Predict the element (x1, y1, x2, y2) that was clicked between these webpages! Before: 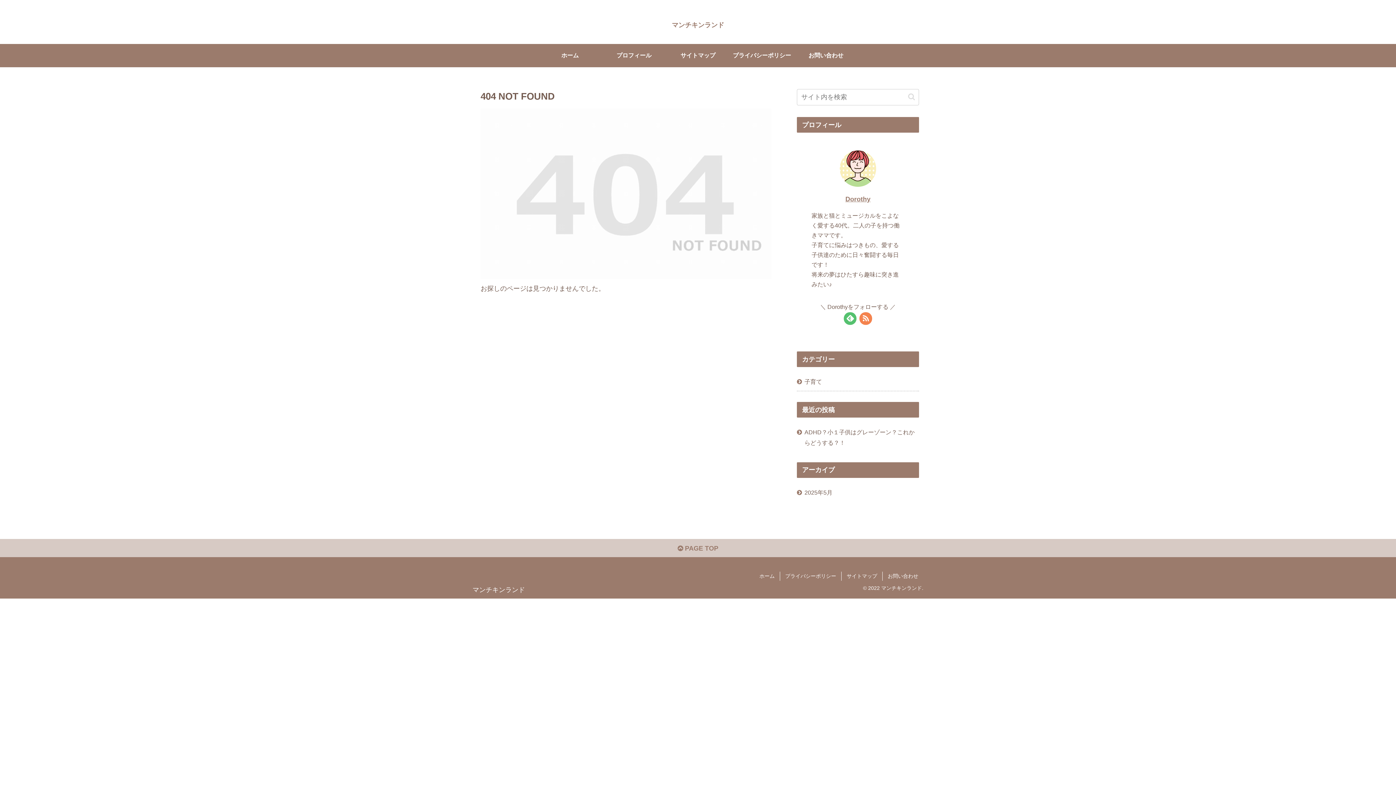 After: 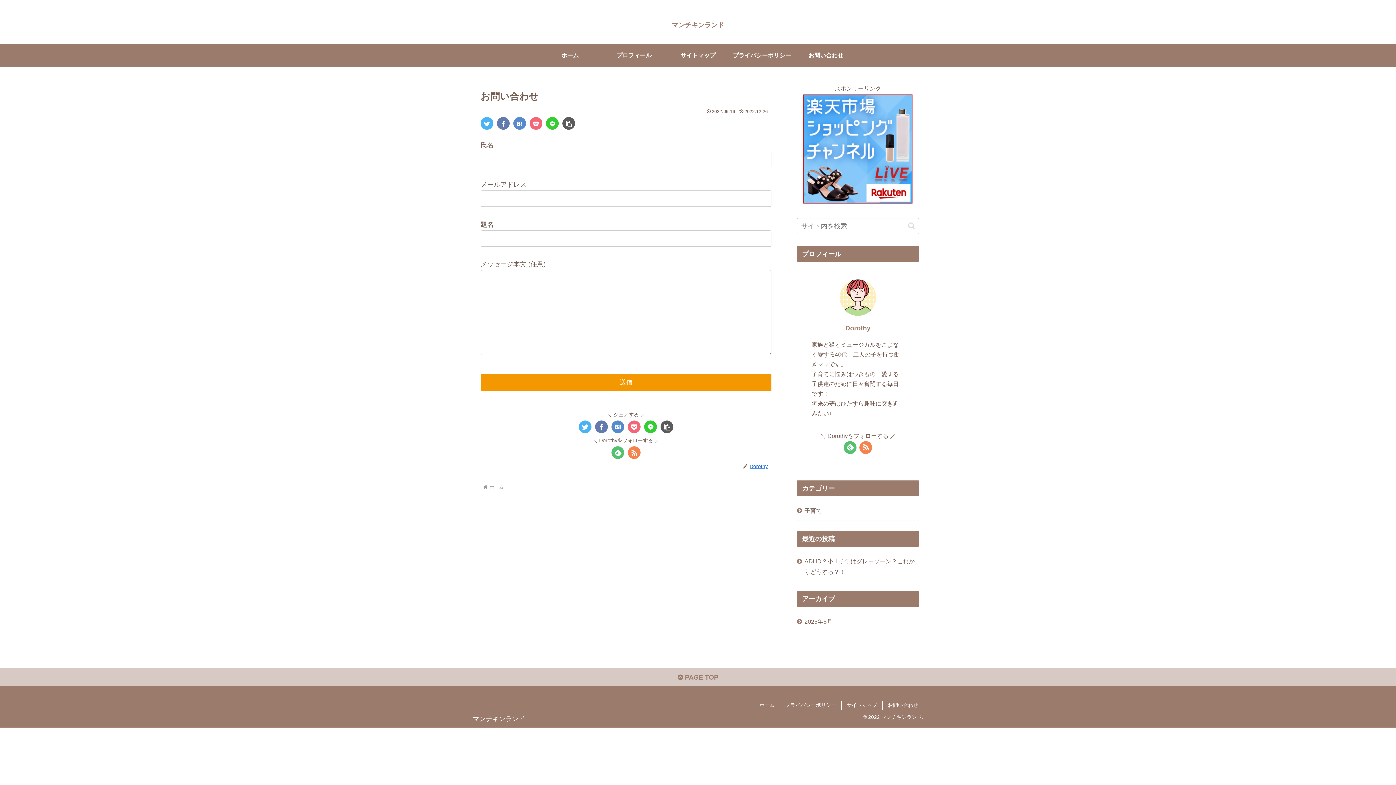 Action: label: お問い合わせ bbox: (794, 43, 858, 67)